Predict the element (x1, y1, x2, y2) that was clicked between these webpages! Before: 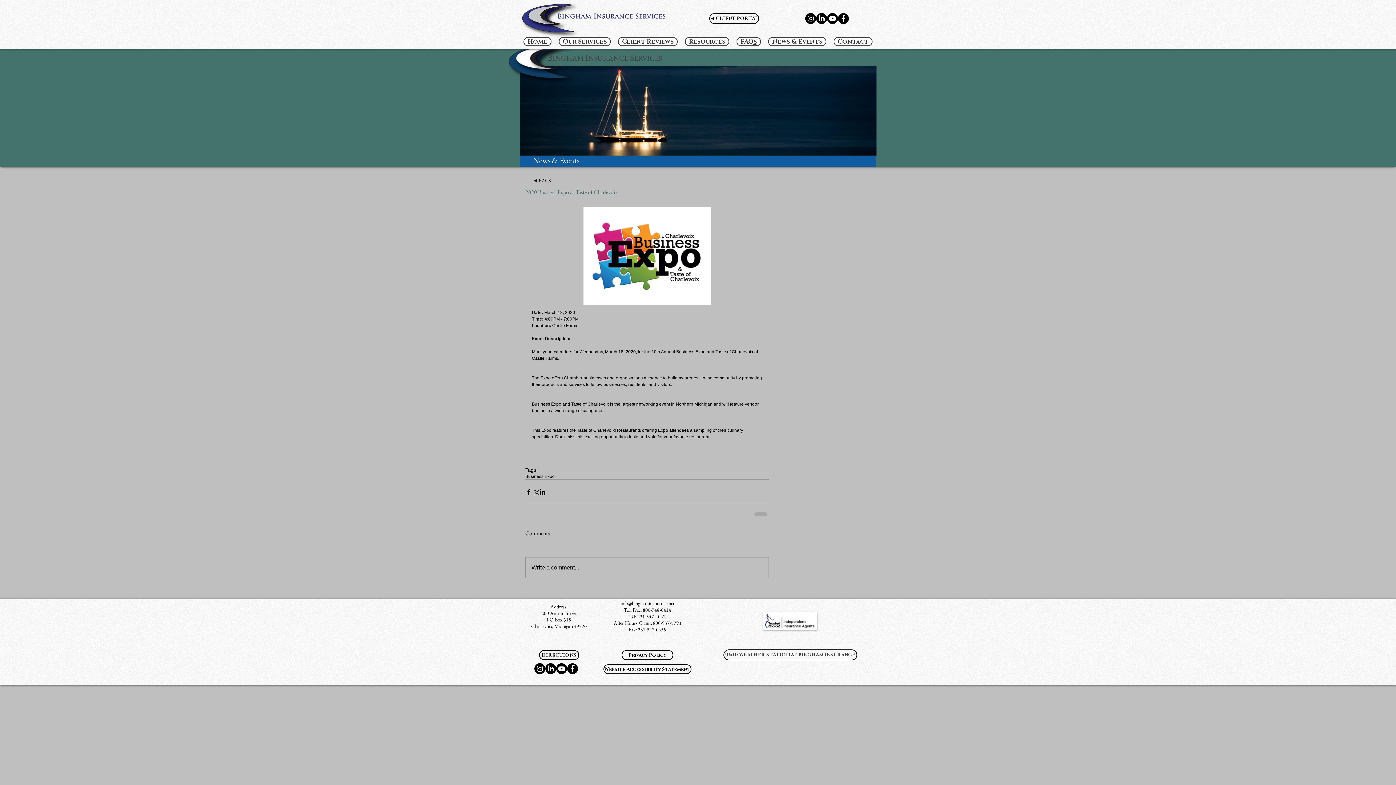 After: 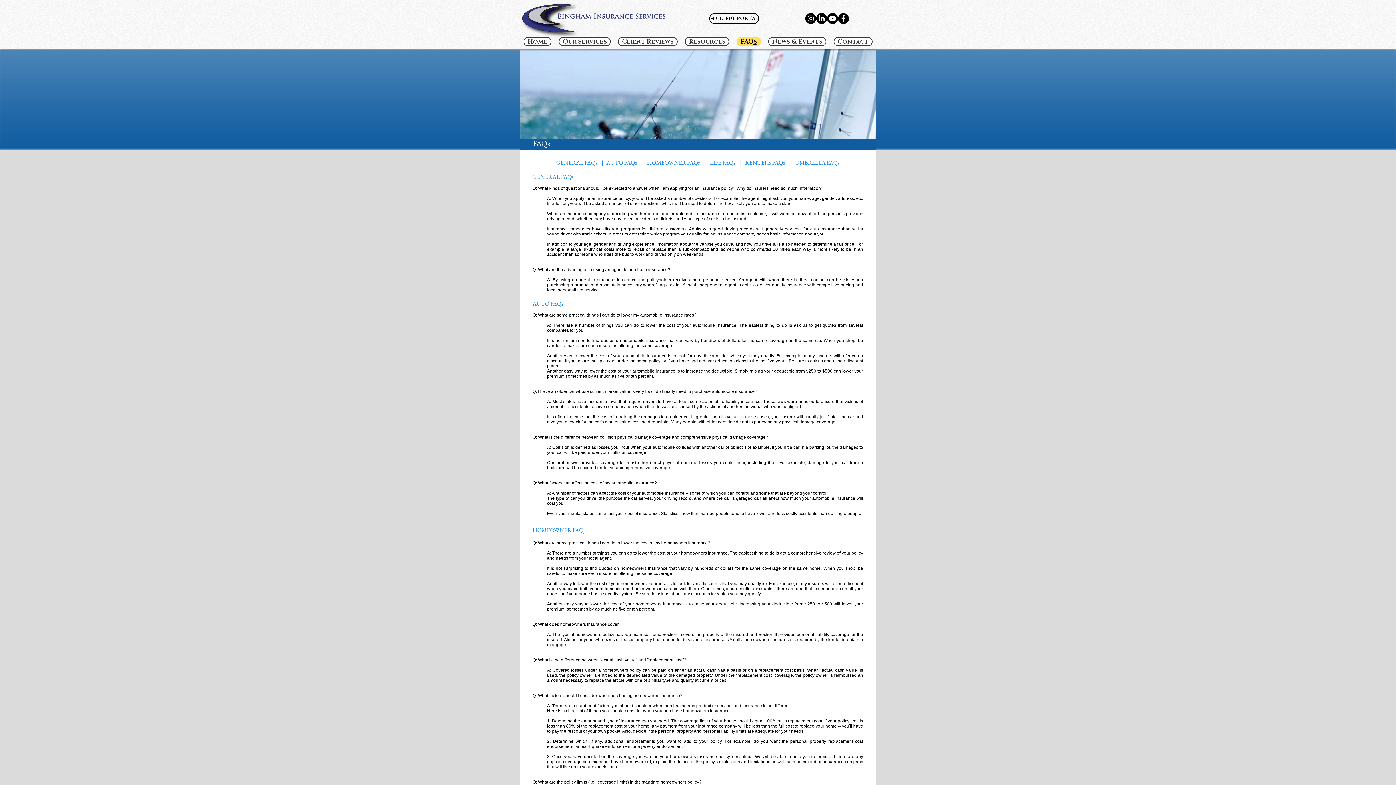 Action: label: FAQs bbox: (736, 37, 761, 46)